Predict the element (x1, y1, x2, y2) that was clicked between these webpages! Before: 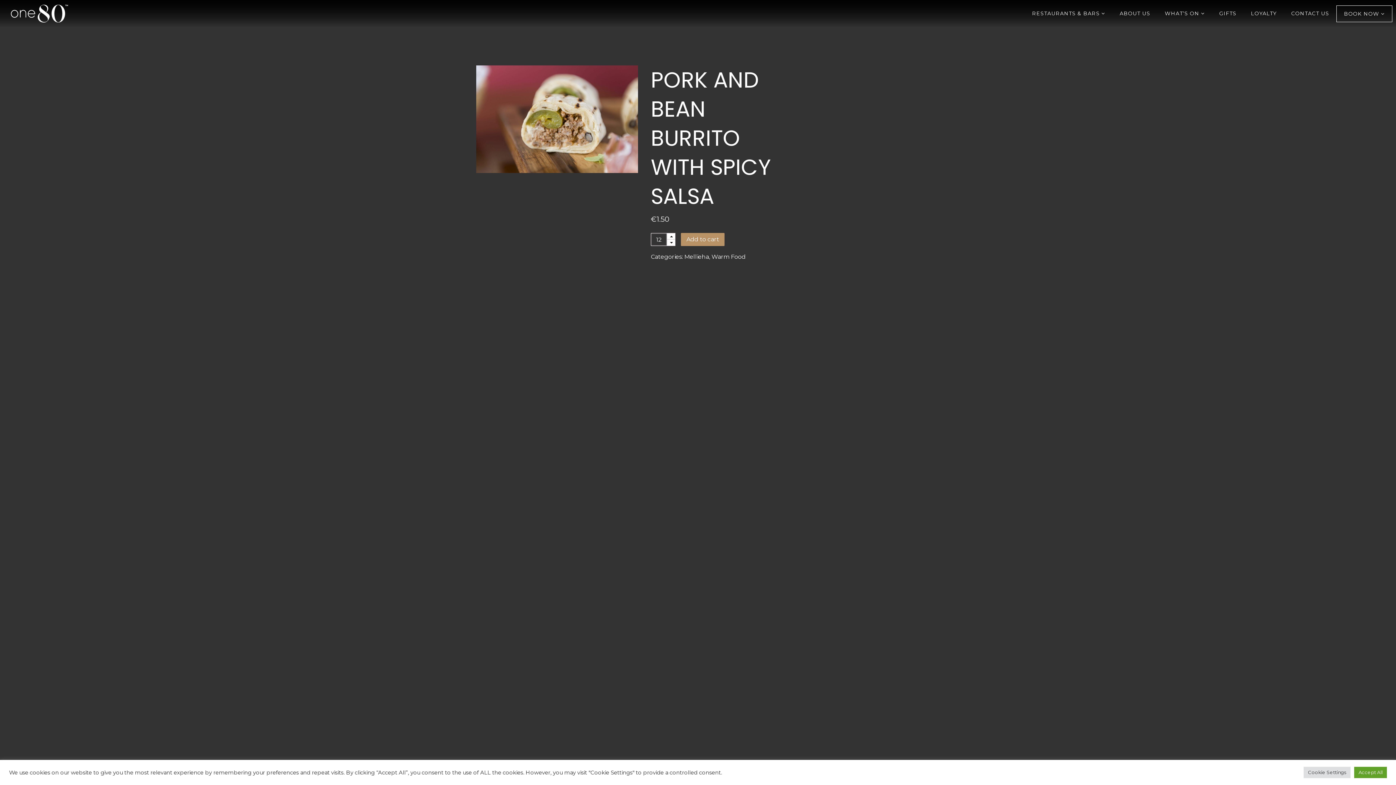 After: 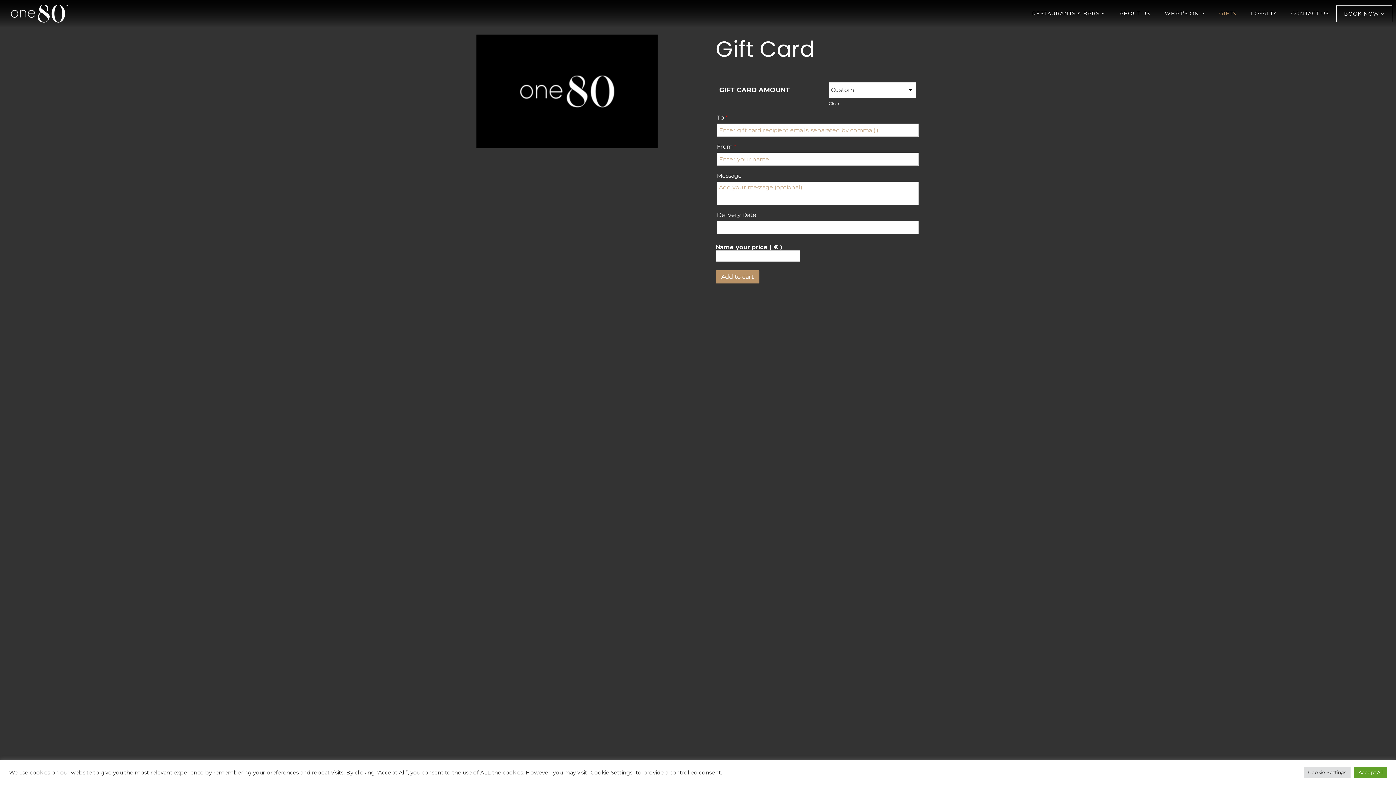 Action: bbox: (1212, 5, 1244, 21) label: GIFTS